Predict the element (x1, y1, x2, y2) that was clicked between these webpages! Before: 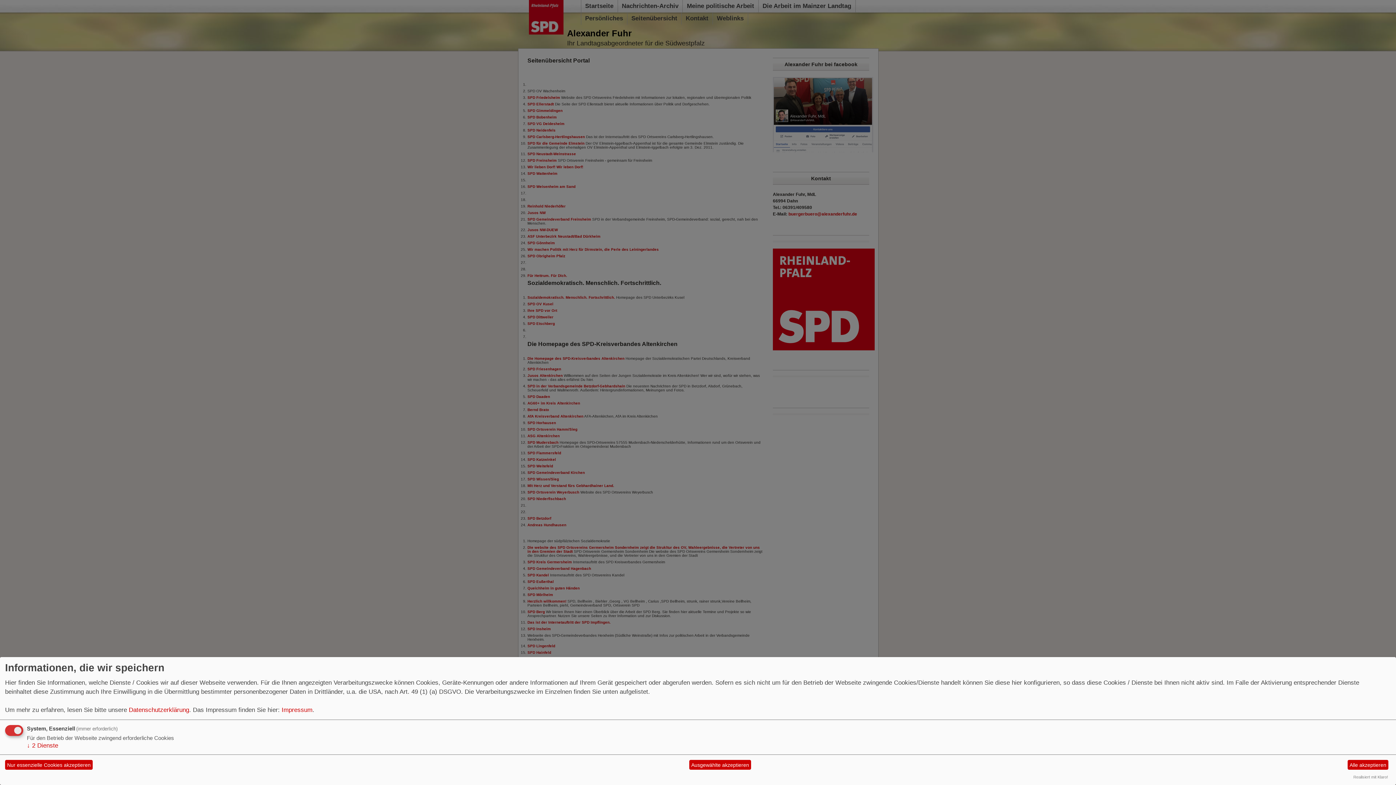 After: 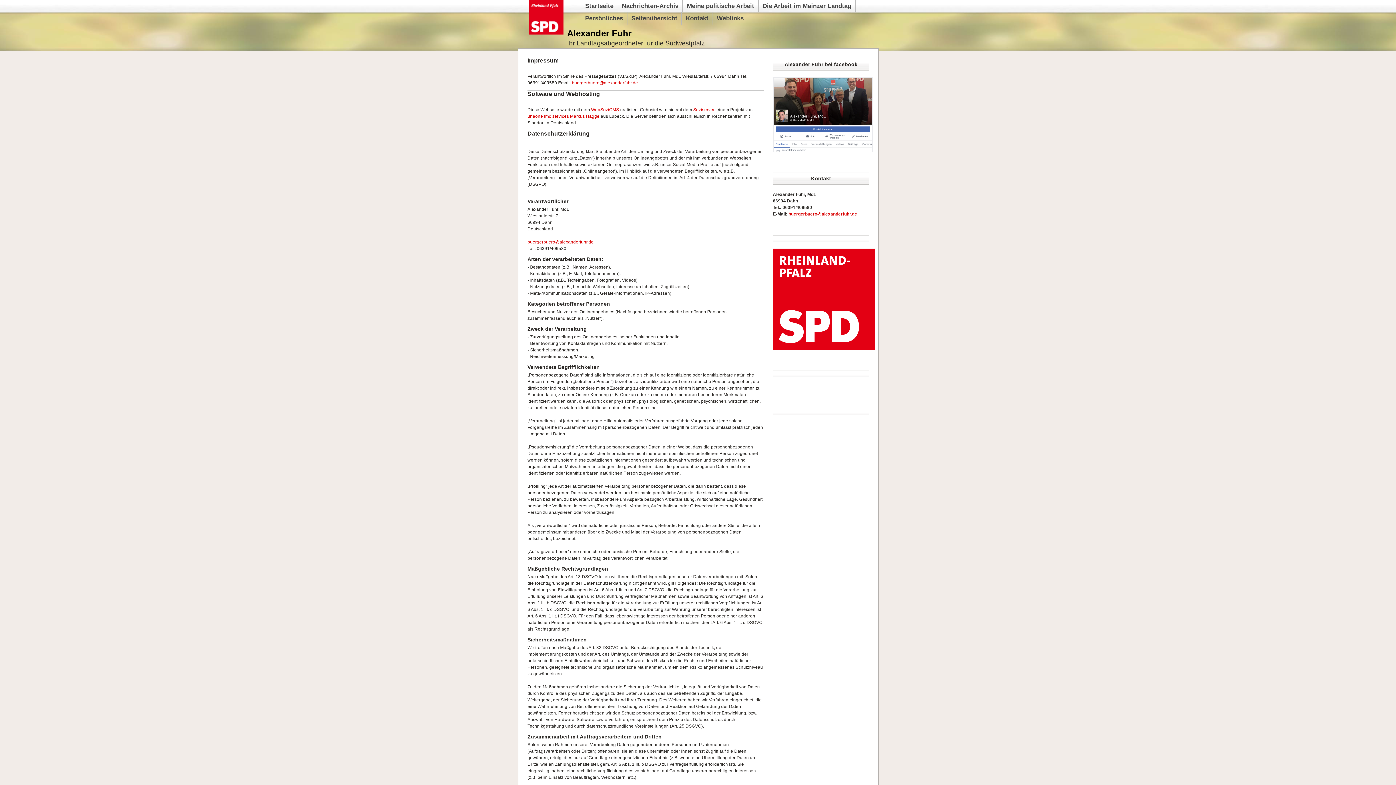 Action: label: Impressum bbox: (281, 706, 312, 713)